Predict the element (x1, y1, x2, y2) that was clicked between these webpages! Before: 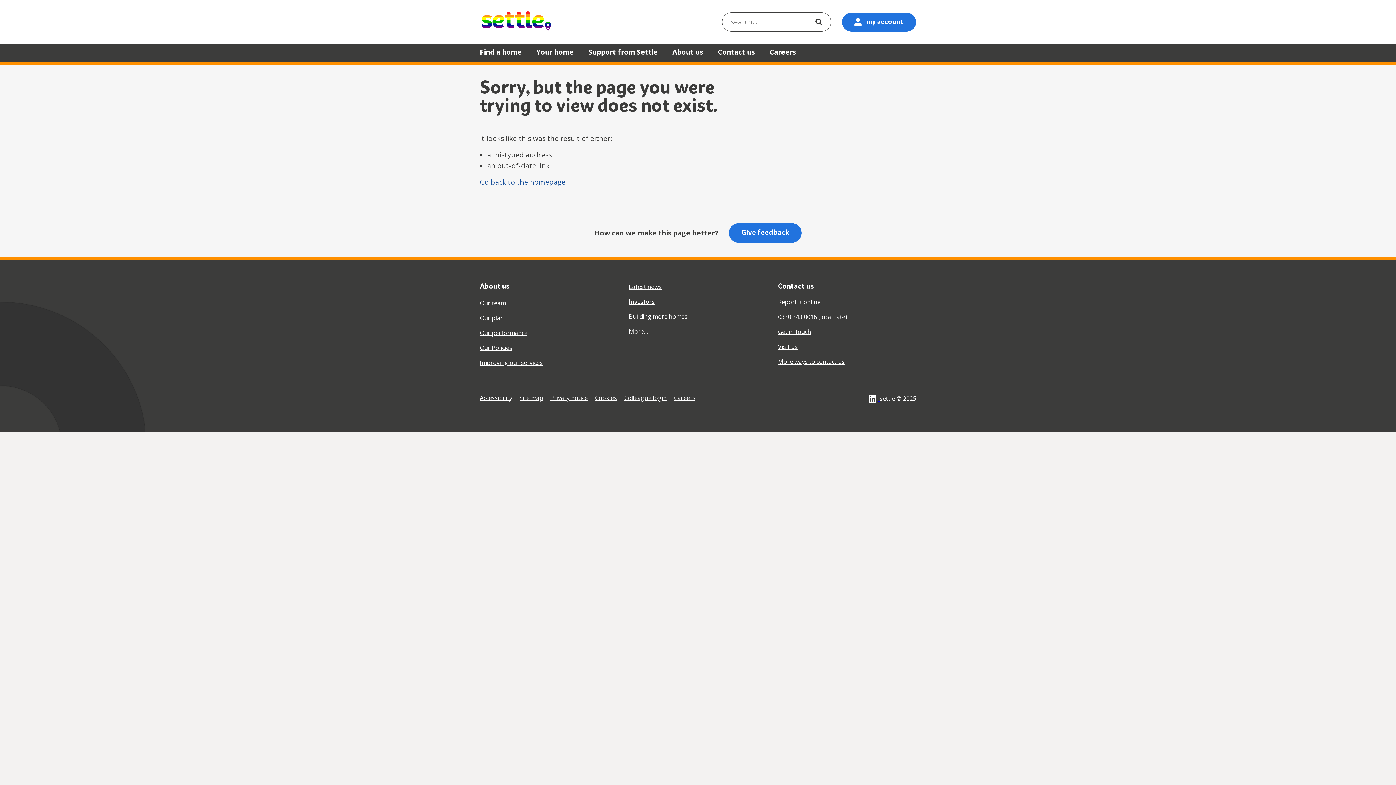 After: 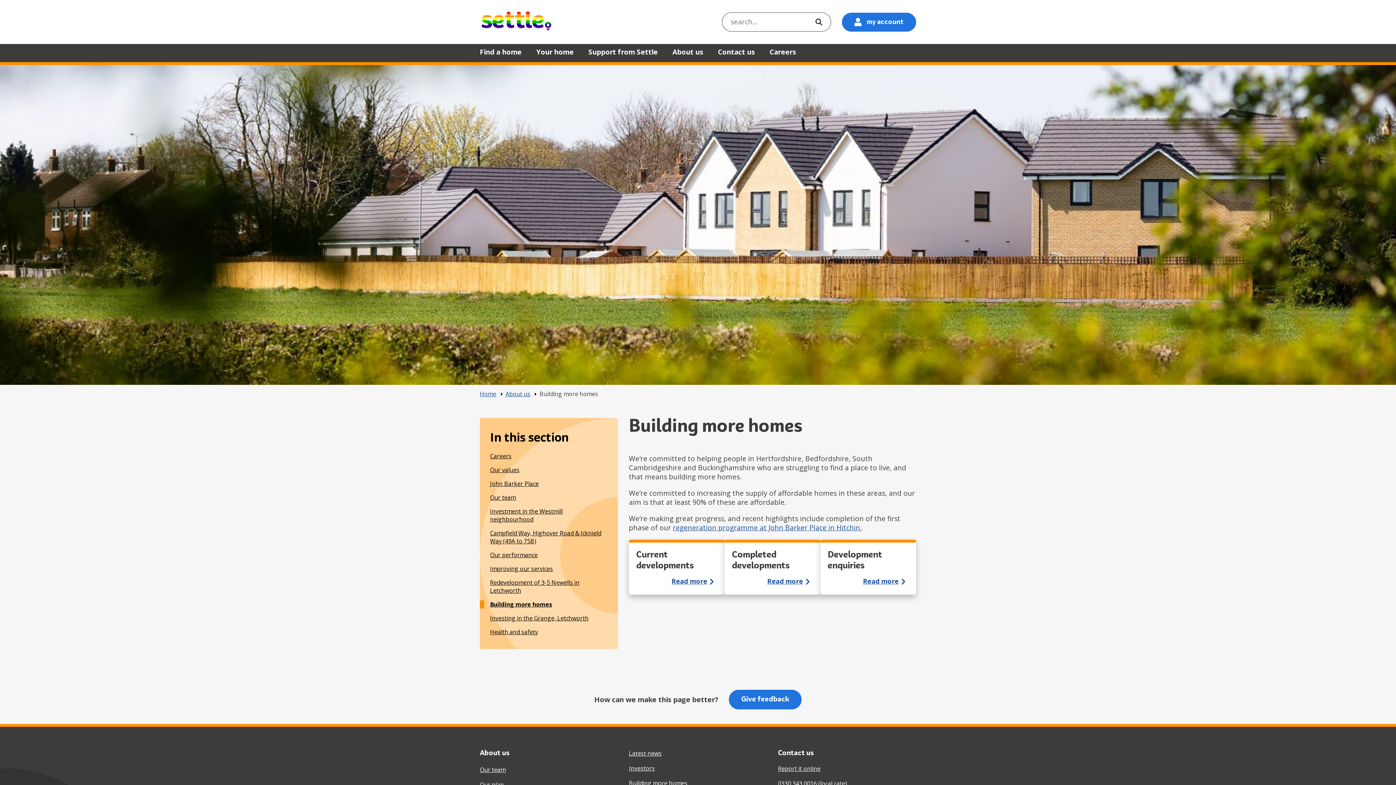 Action: label: Building more homes bbox: (629, 312, 687, 320)